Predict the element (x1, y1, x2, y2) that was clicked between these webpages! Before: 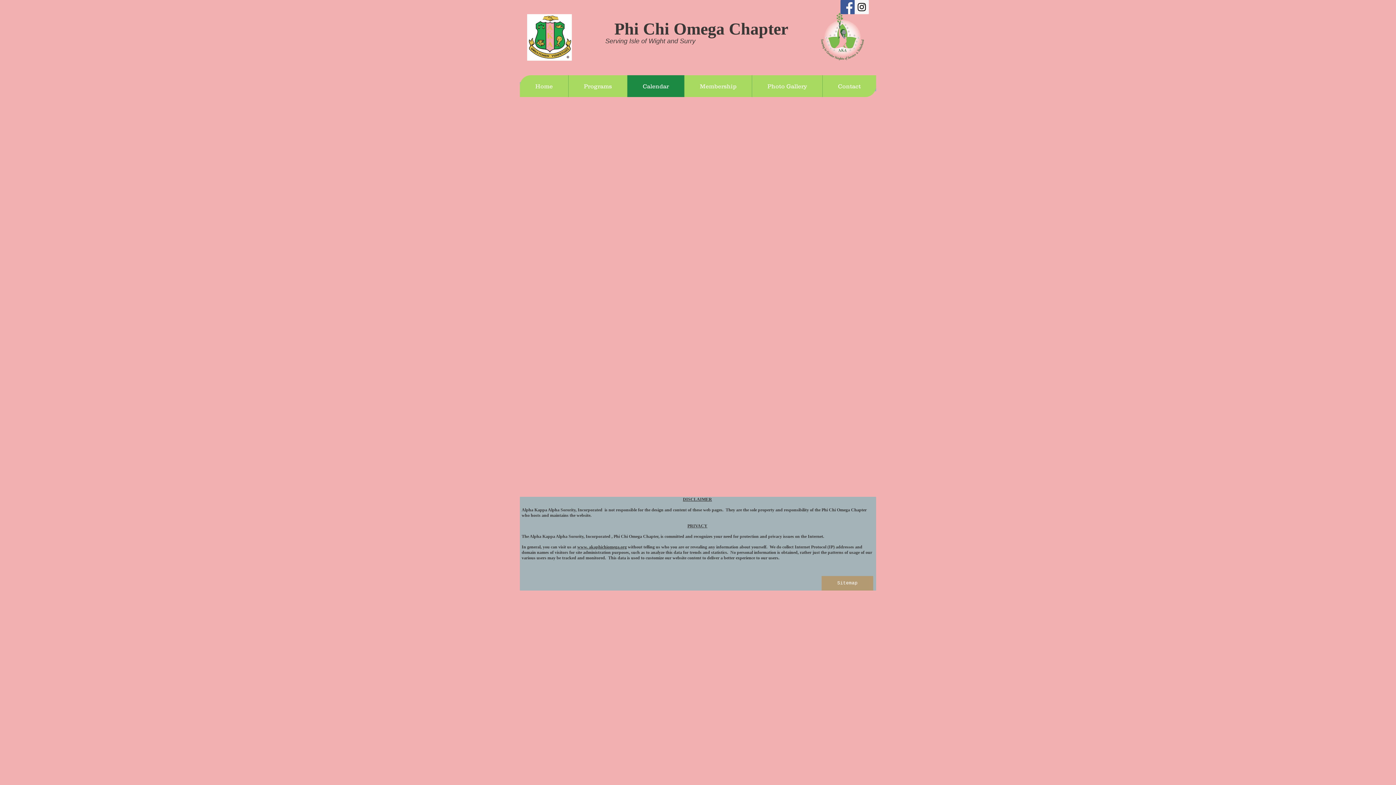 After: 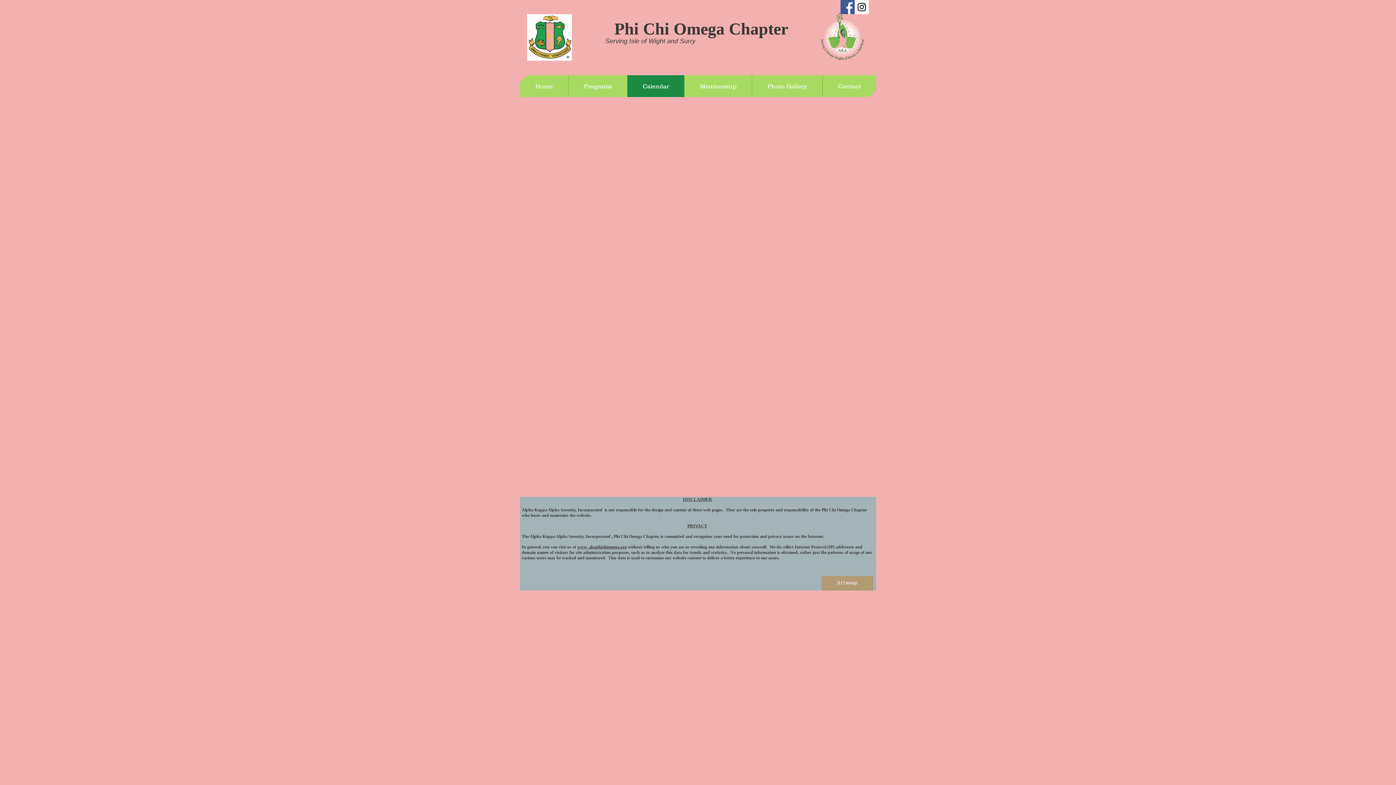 Action: bbox: (854, 0, 869, 14) label: Instagram Social Icon